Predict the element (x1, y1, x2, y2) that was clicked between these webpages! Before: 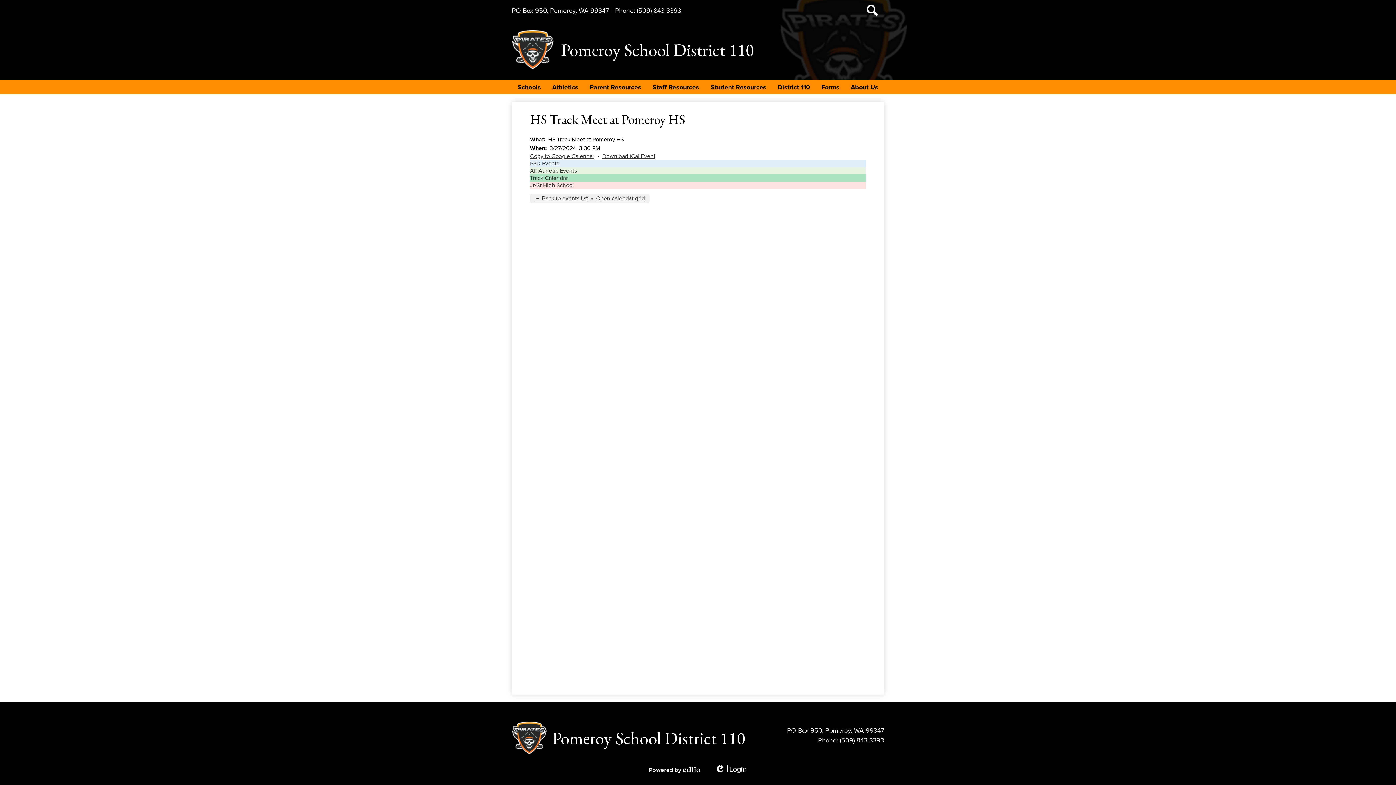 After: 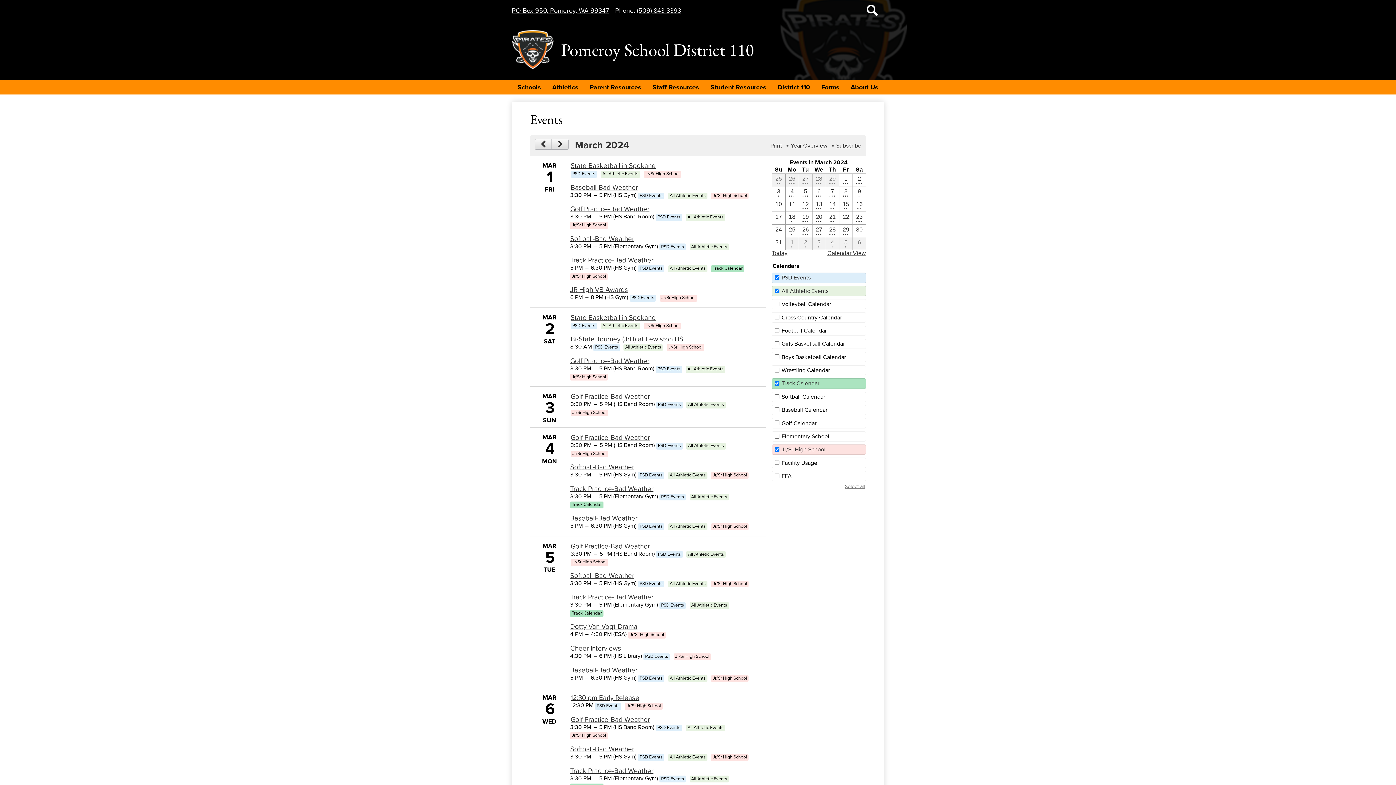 Action: bbox: (534, 194, 588, 202) label: ← Back to events list